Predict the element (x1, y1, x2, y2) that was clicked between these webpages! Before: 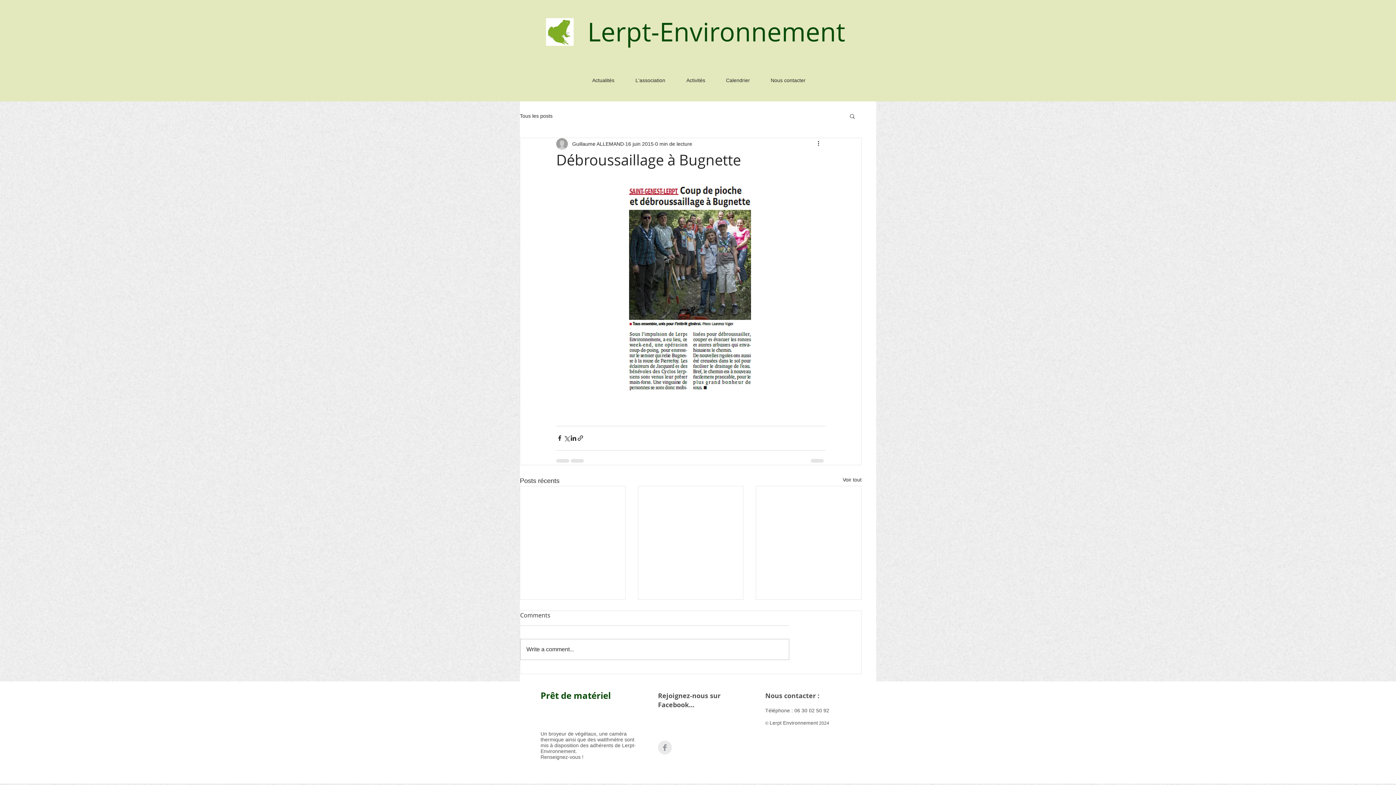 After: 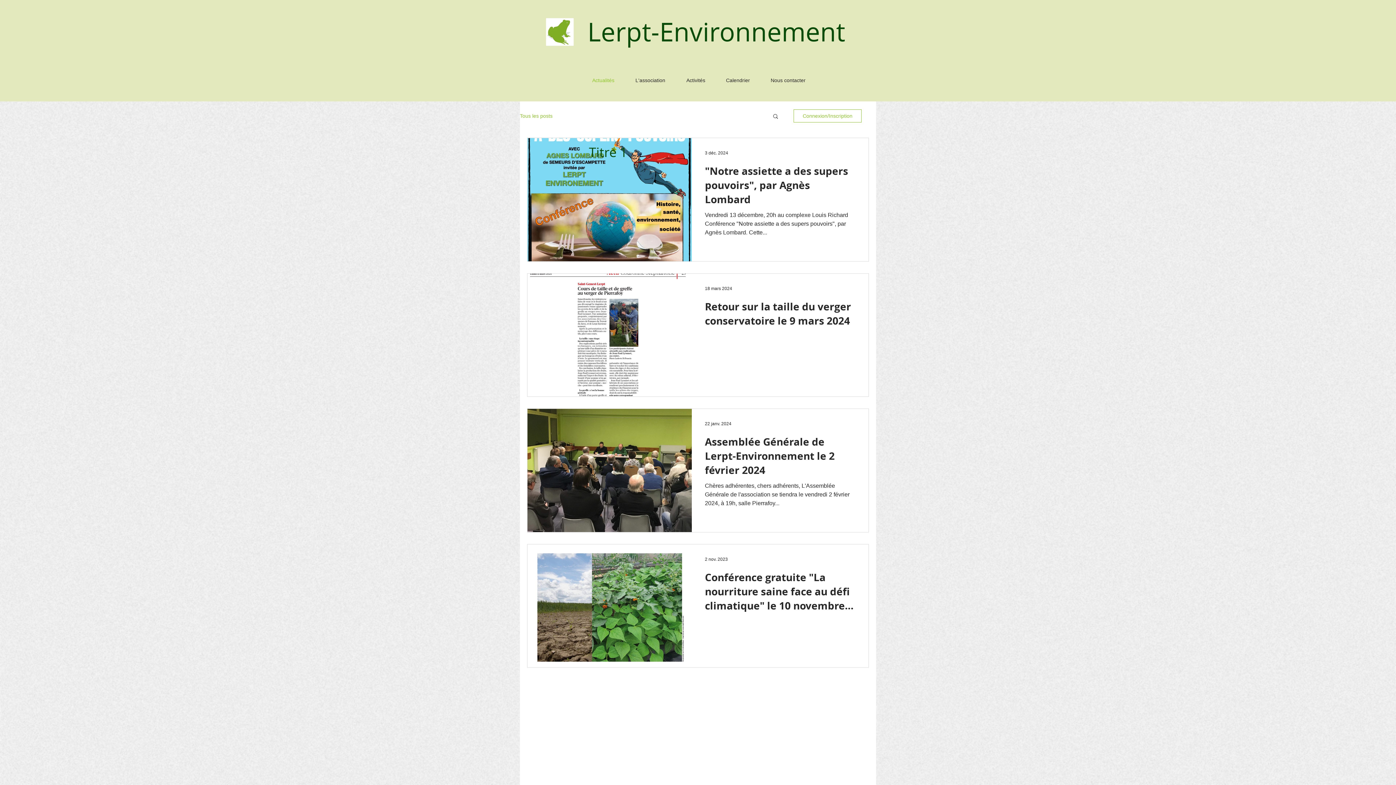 Action: label: Tous les posts bbox: (520, 112, 552, 119)